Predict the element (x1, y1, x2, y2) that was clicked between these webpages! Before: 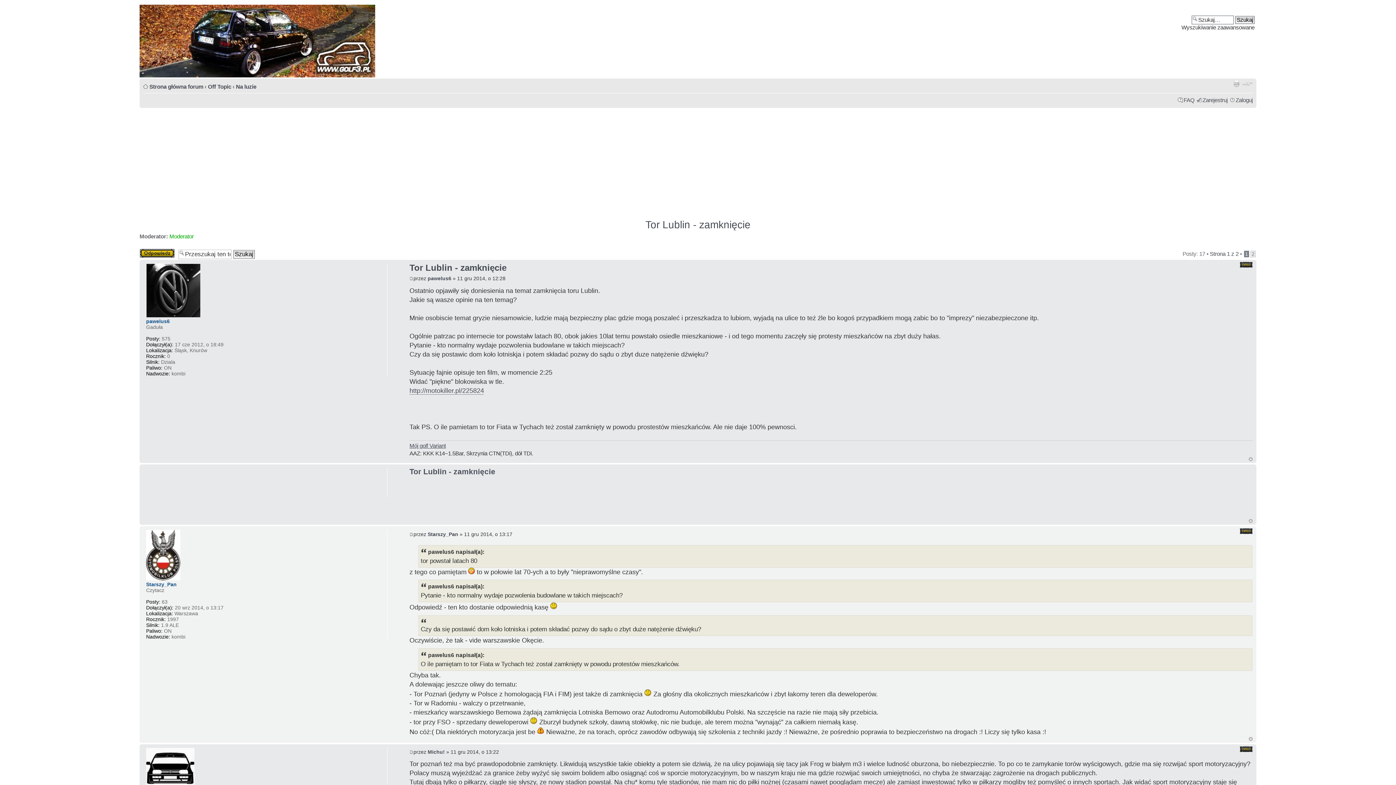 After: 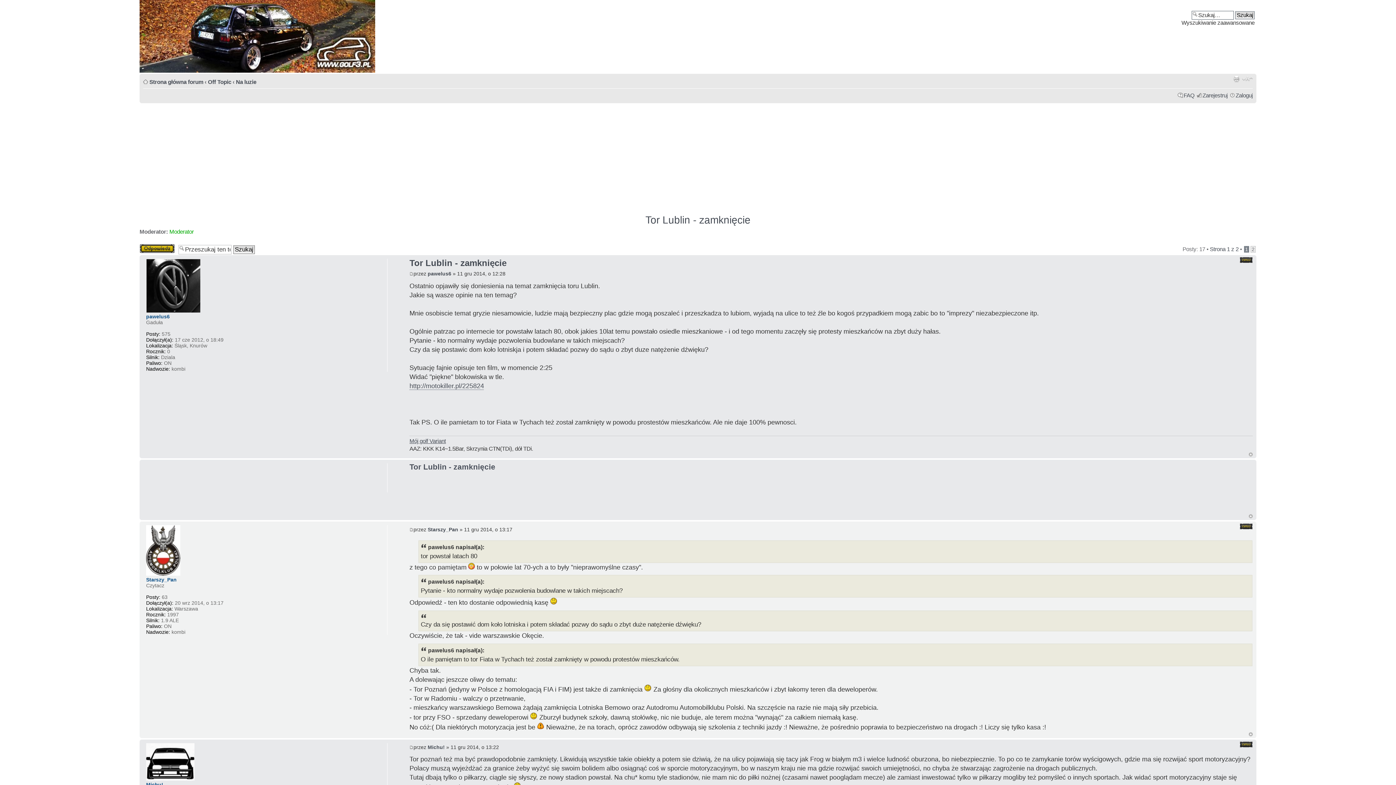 Action: bbox: (1249, 737, 1253, 741) label: Góra